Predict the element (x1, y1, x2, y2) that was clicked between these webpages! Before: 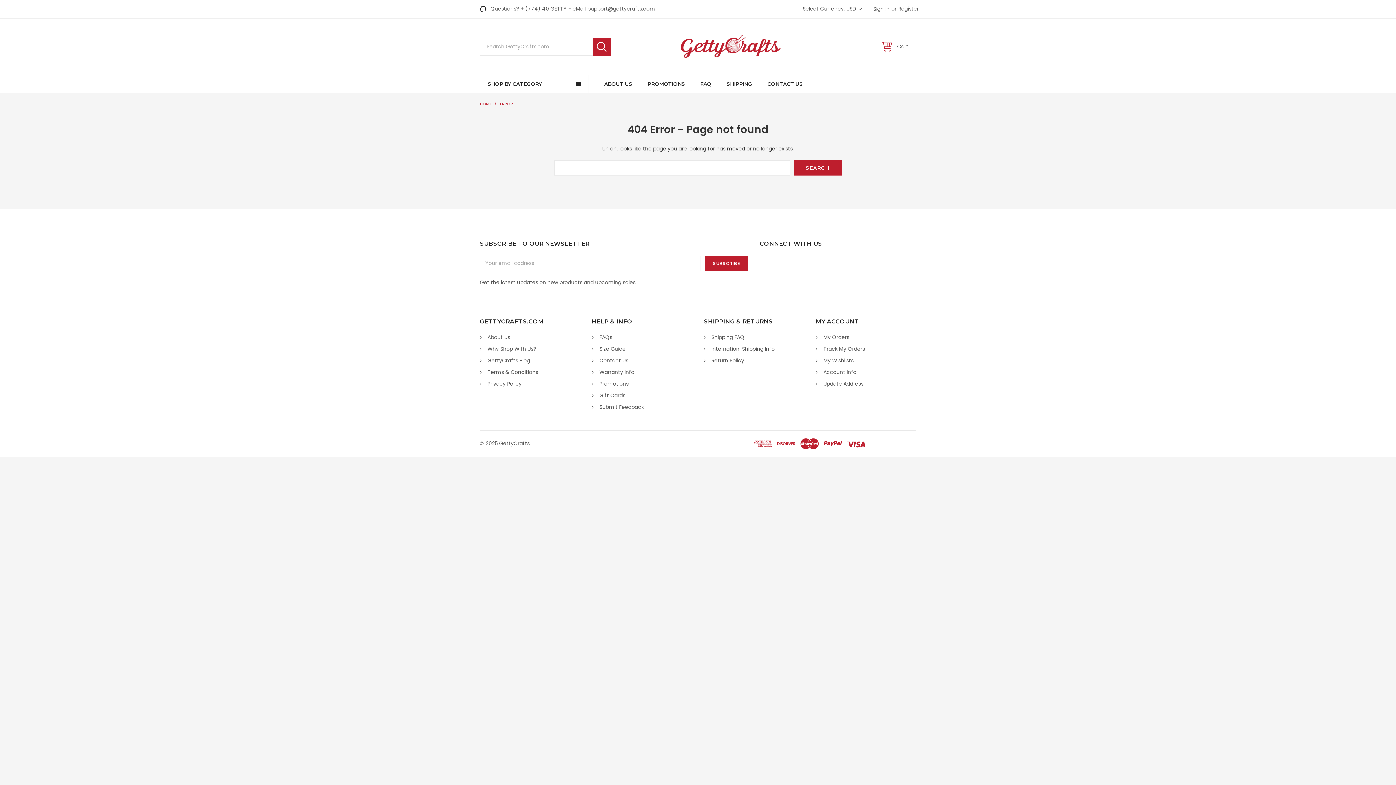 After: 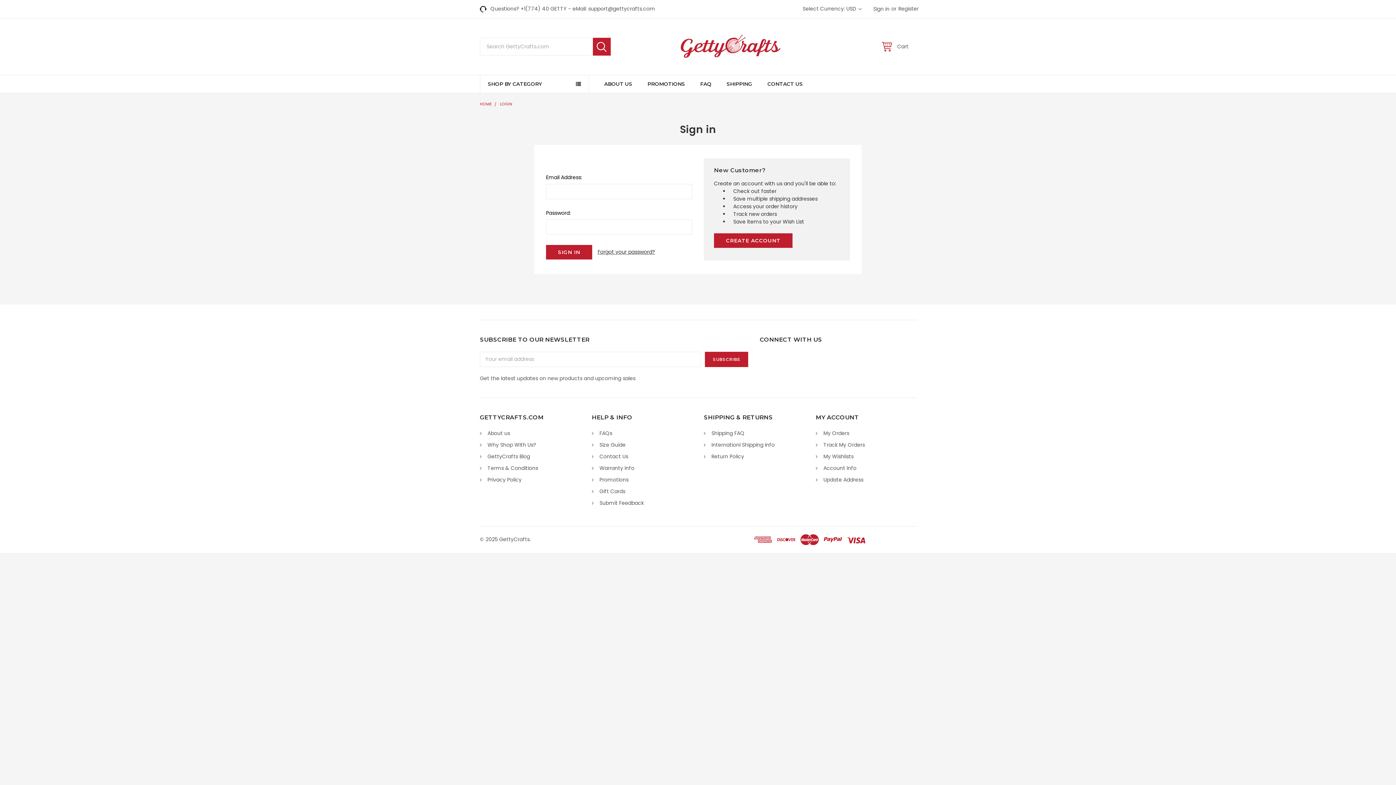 Action: label: Update Address bbox: (823, 380, 863, 387)